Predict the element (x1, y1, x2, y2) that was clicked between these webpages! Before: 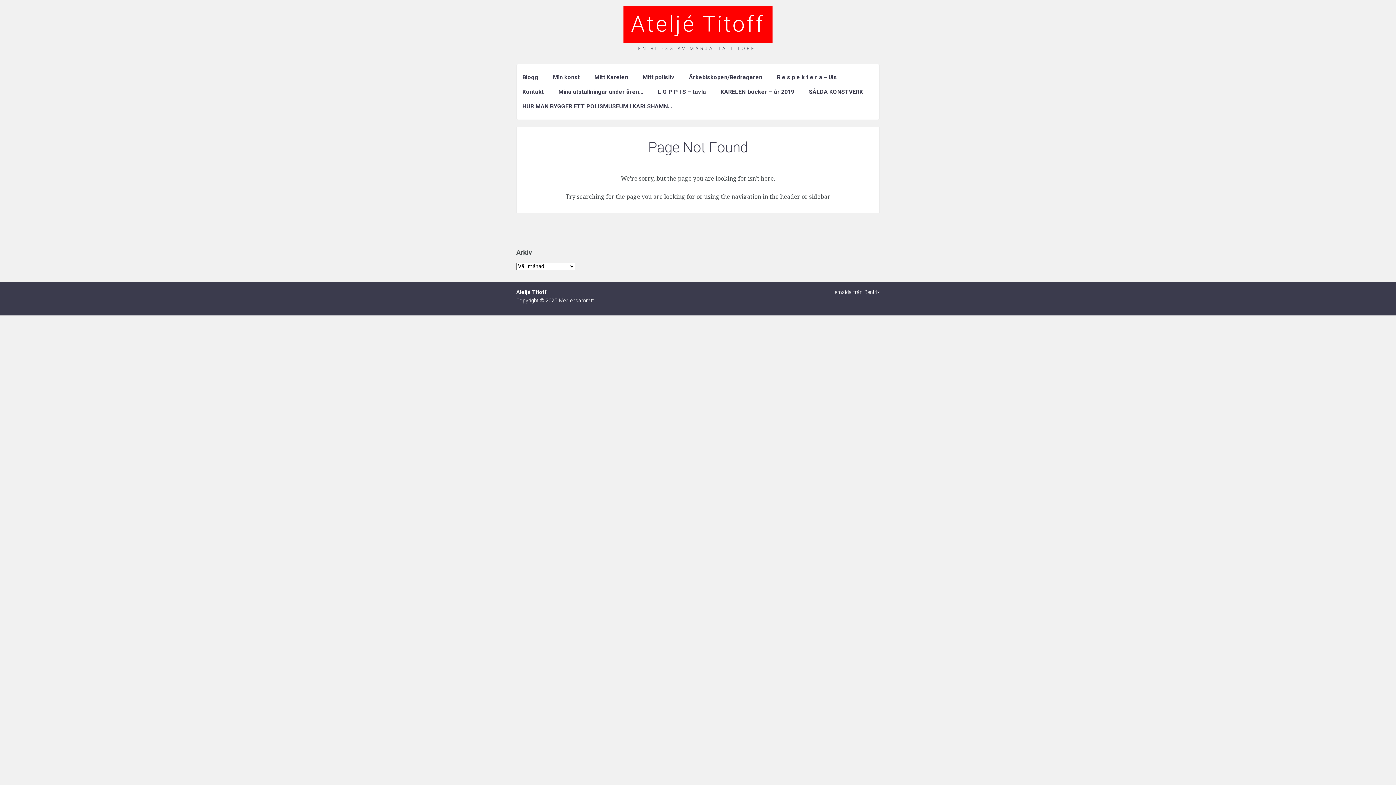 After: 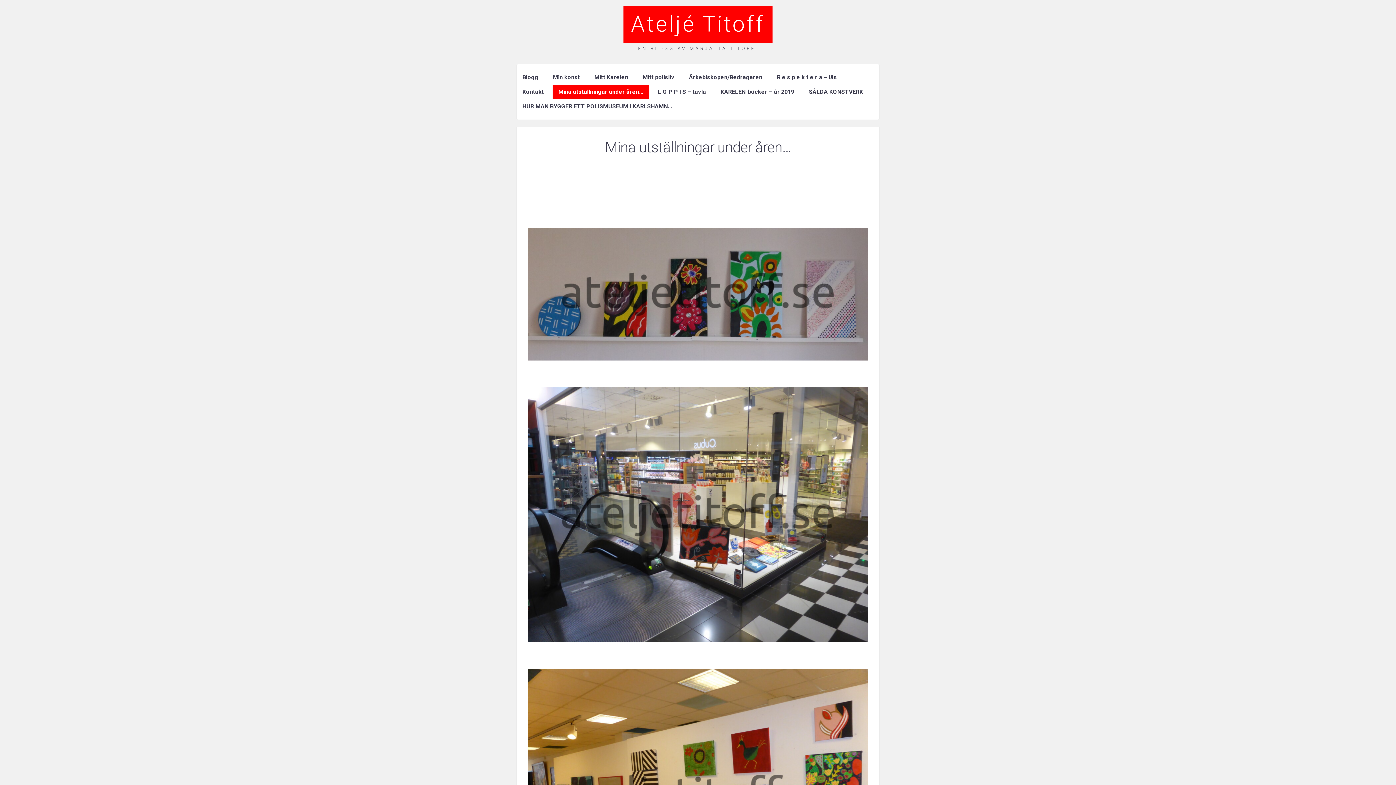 Action: label: Mina utställningar under åren… bbox: (552, 84, 649, 99)